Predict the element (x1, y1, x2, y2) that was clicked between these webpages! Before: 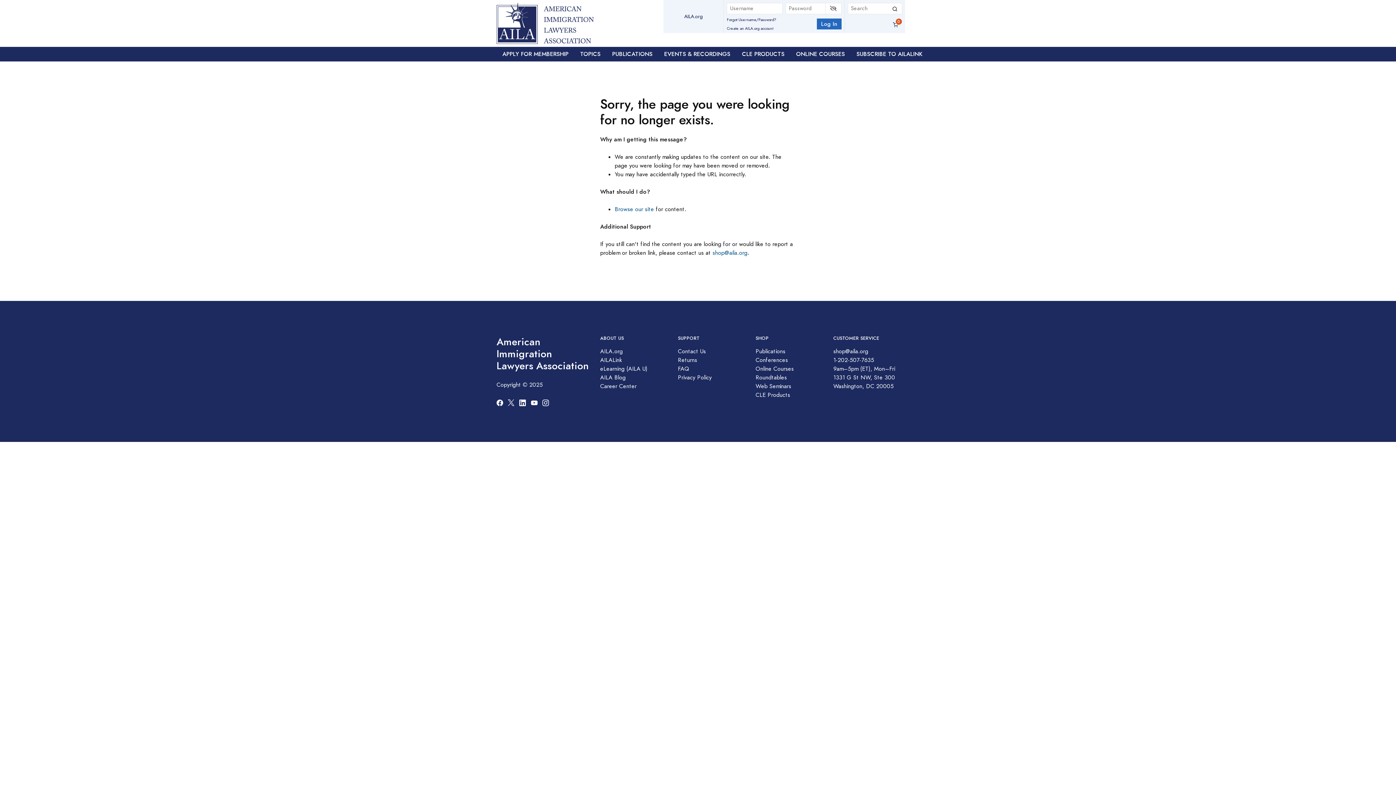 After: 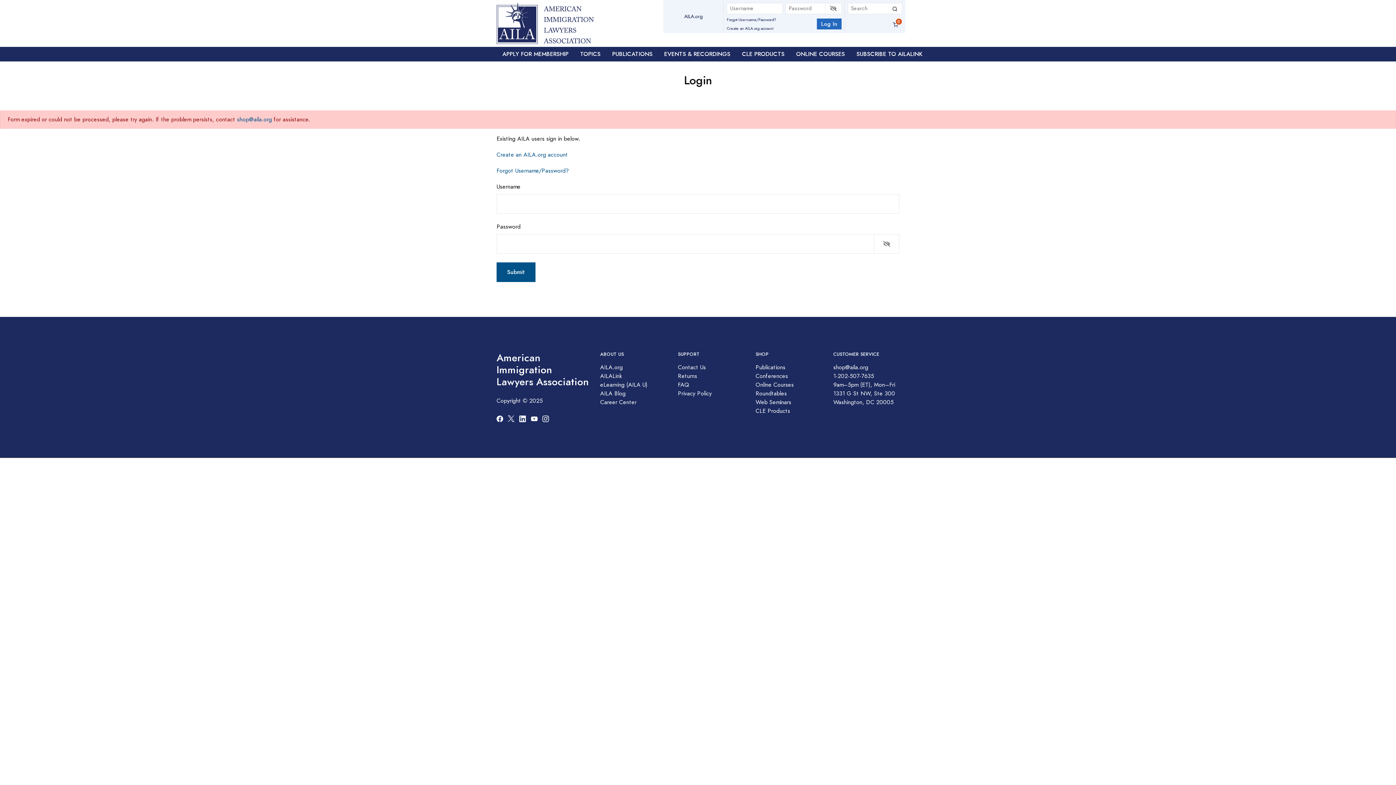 Action: bbox: (816, 18, 841, 29) label: Log In